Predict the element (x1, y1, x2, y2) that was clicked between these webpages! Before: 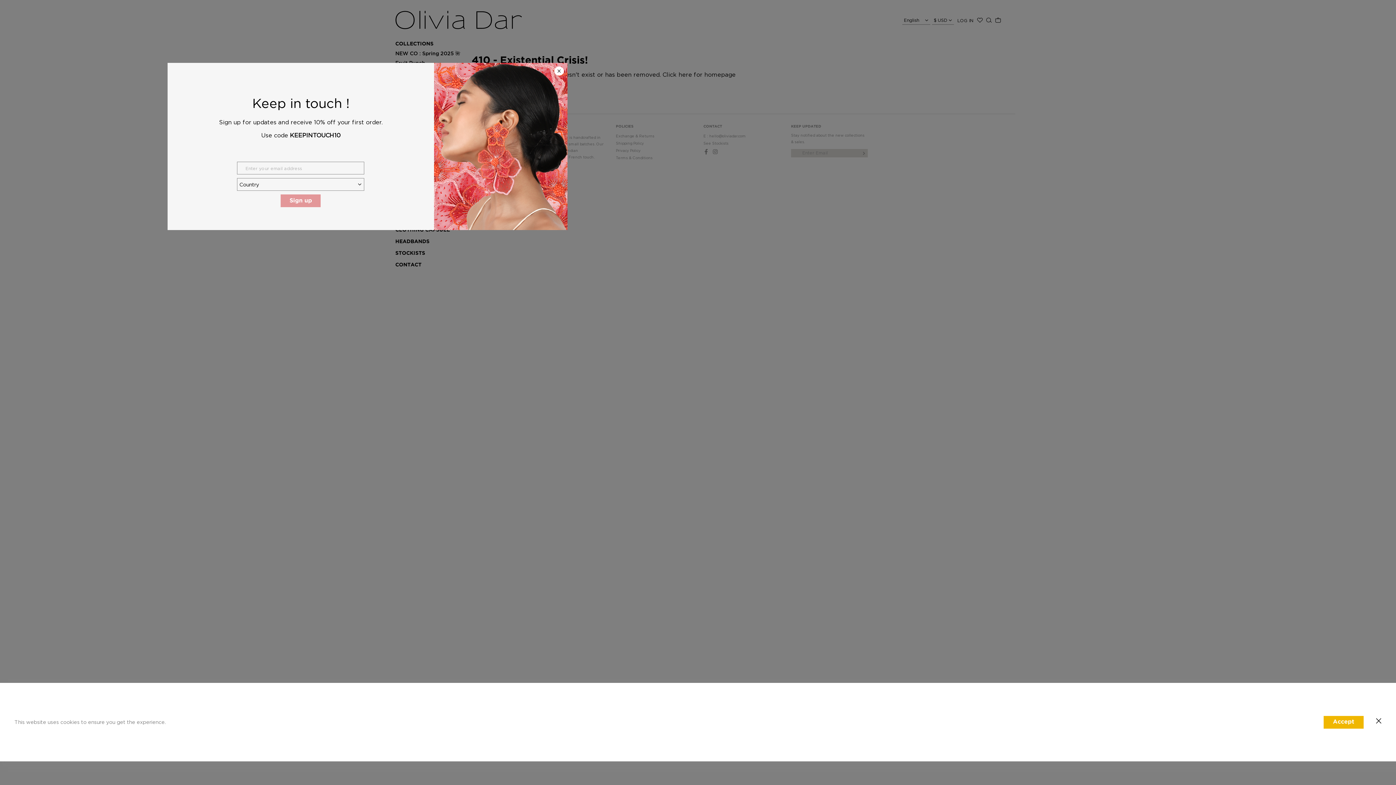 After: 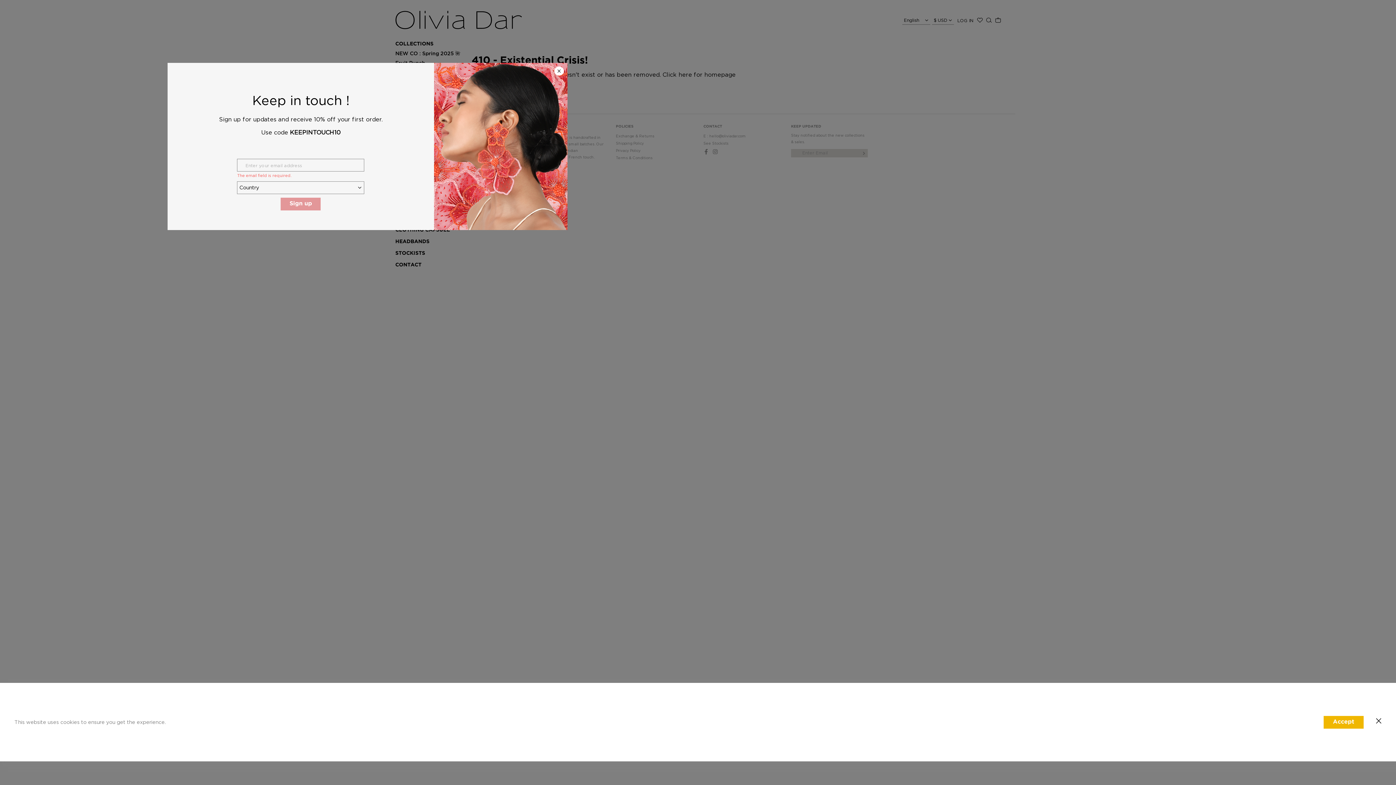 Action: label: Sign up bbox: (280, 194, 320, 207)